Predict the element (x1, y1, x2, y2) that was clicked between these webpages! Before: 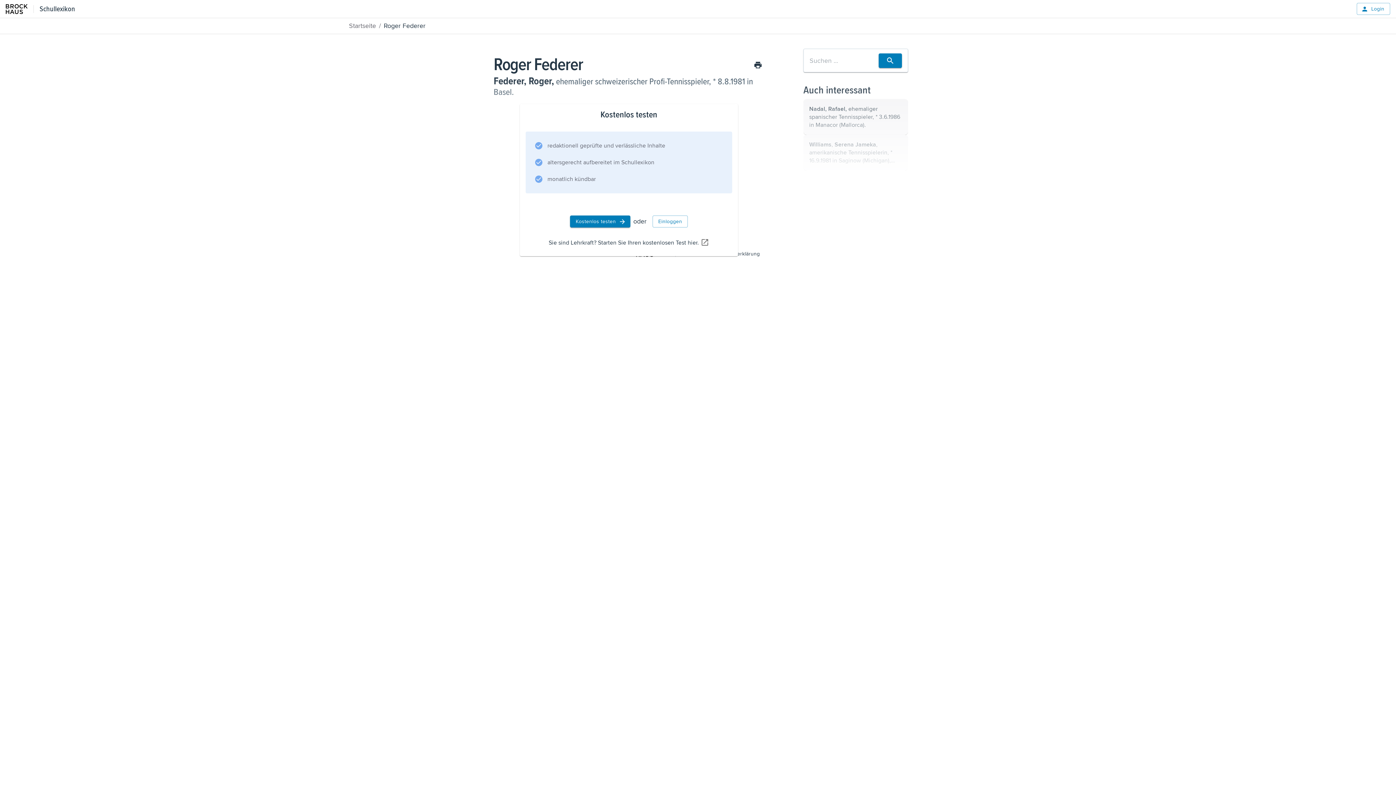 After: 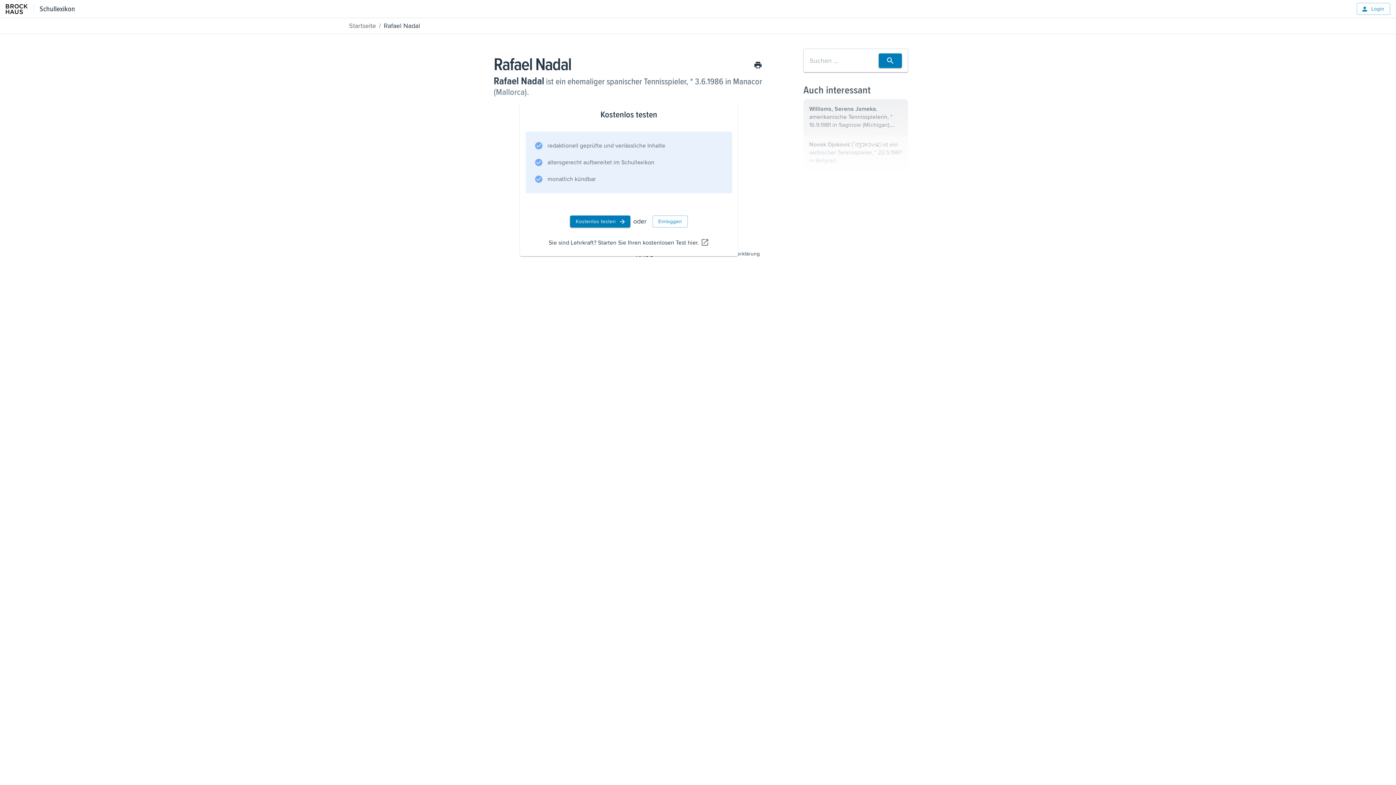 Action: label: Nadal, Rafael, ehemaliger spanischer Tennisspieler, * 3.6.1986 in Manacor (Mallorca). bbox: (803, 99, 908, 134)